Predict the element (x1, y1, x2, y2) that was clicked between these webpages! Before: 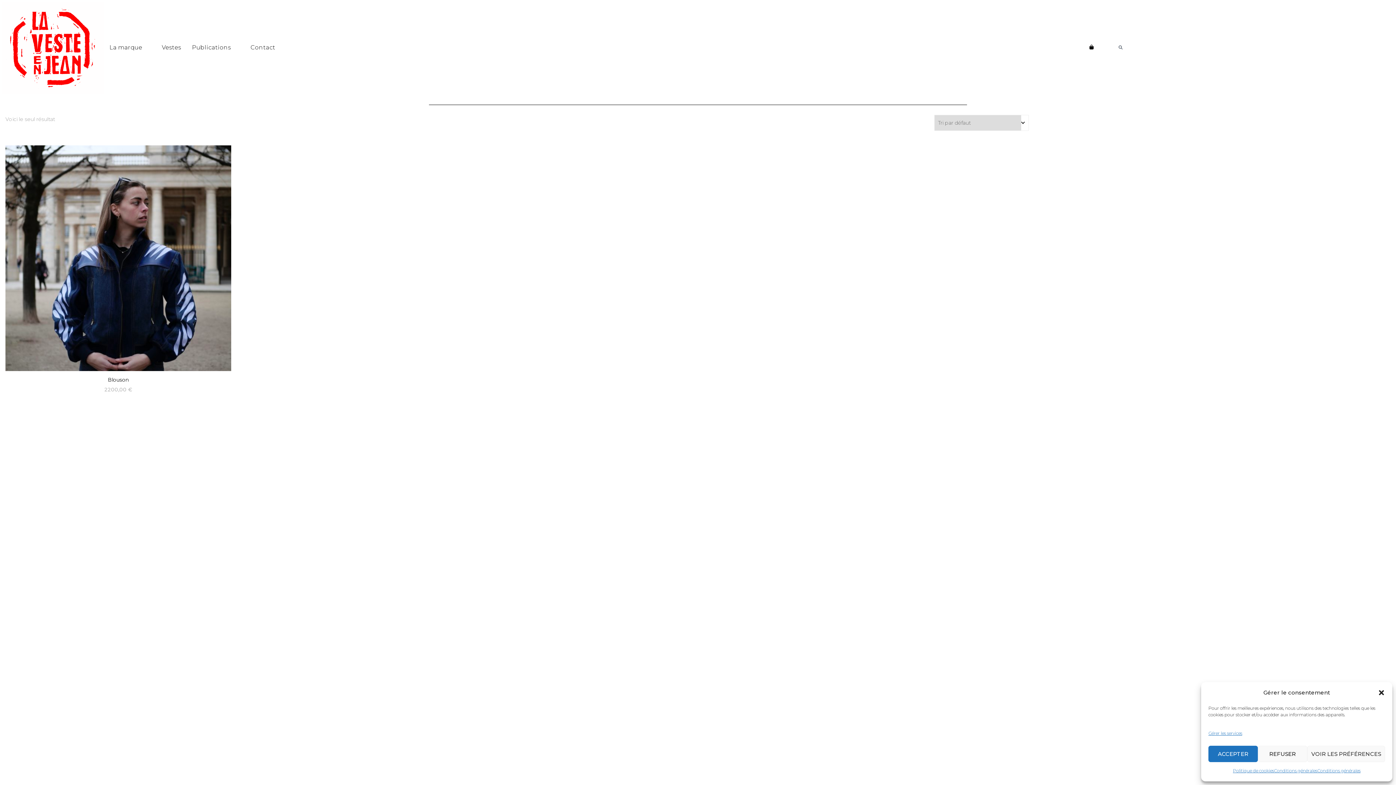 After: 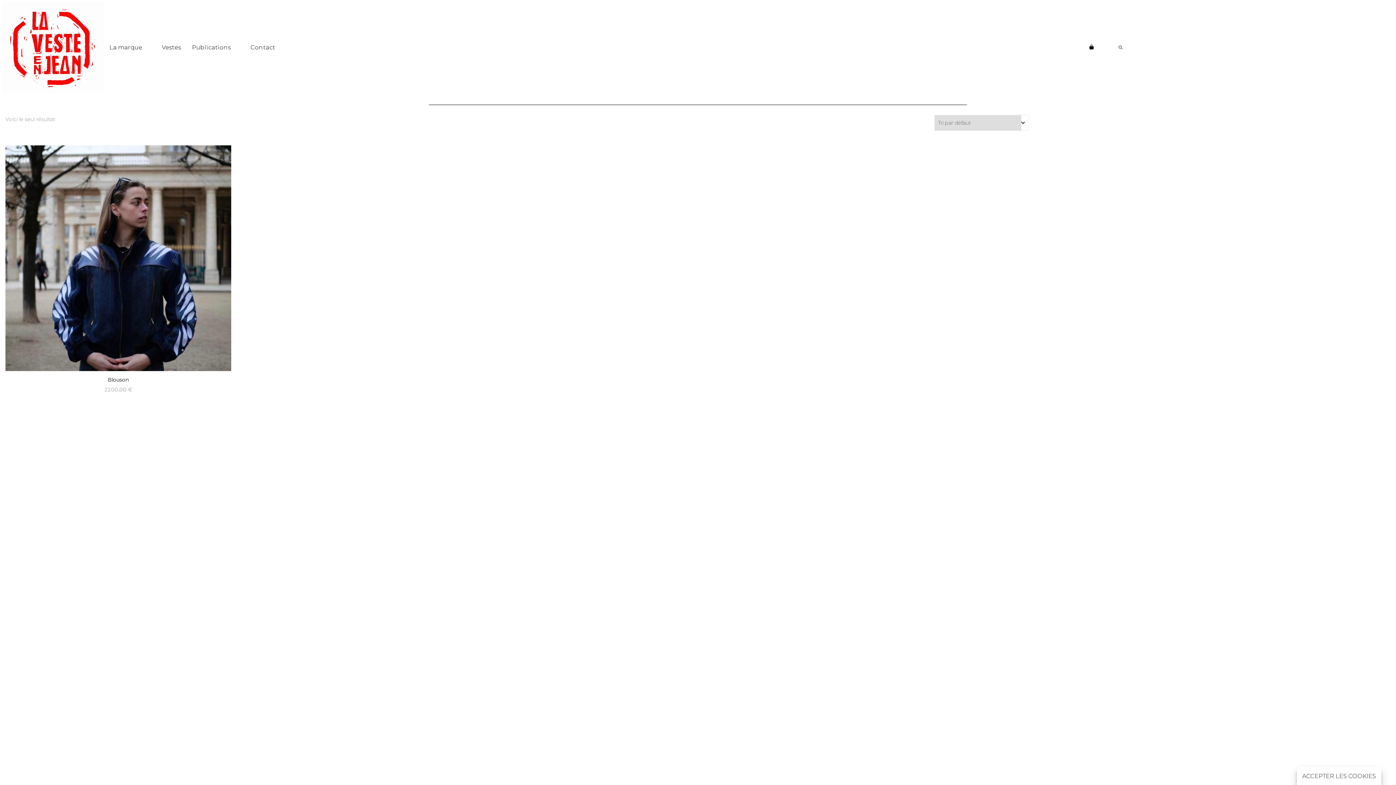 Action: bbox: (1378, 689, 1385, 696) label: Fermer la boîte de dialogue